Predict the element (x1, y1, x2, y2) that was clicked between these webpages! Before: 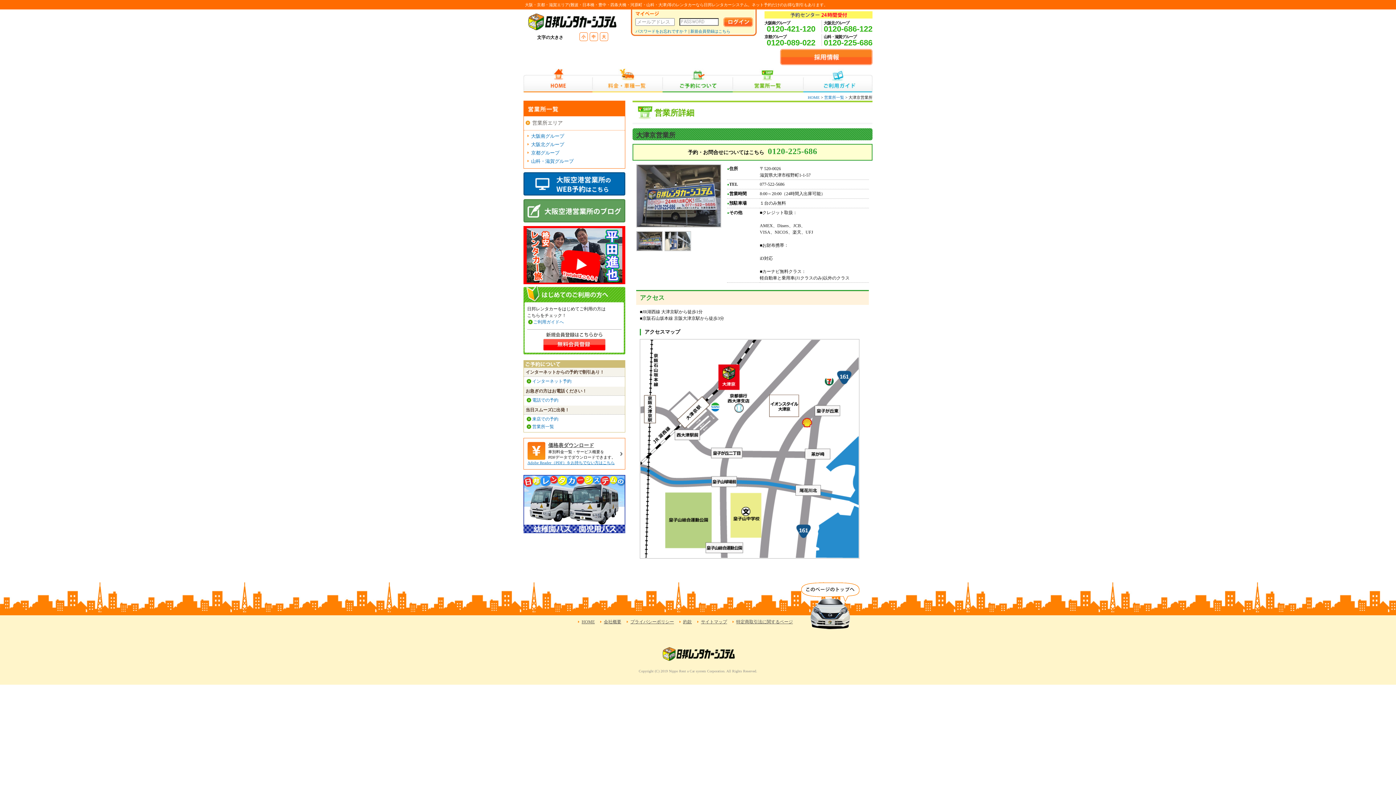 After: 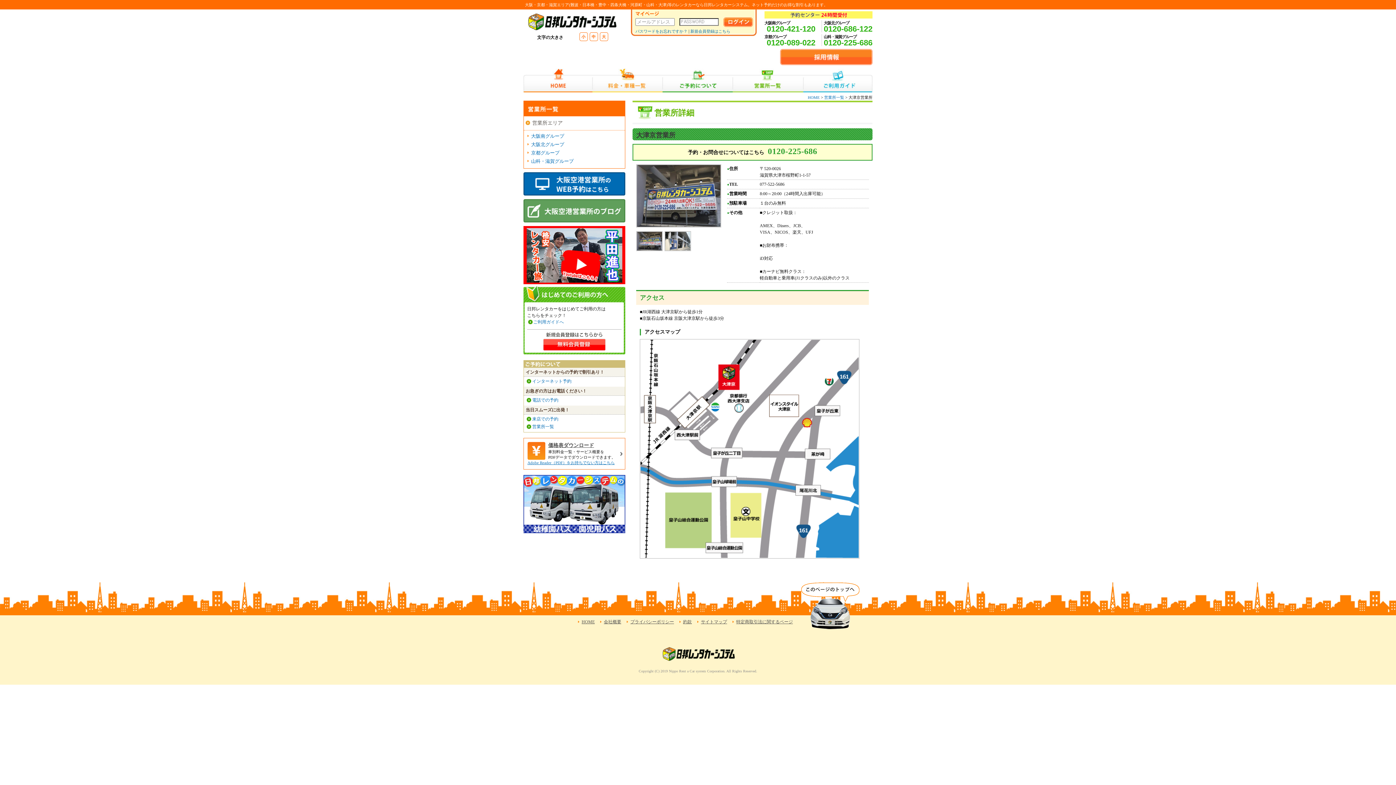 Action: bbox: (824, 24, 872, 33) label: 0120-686-122